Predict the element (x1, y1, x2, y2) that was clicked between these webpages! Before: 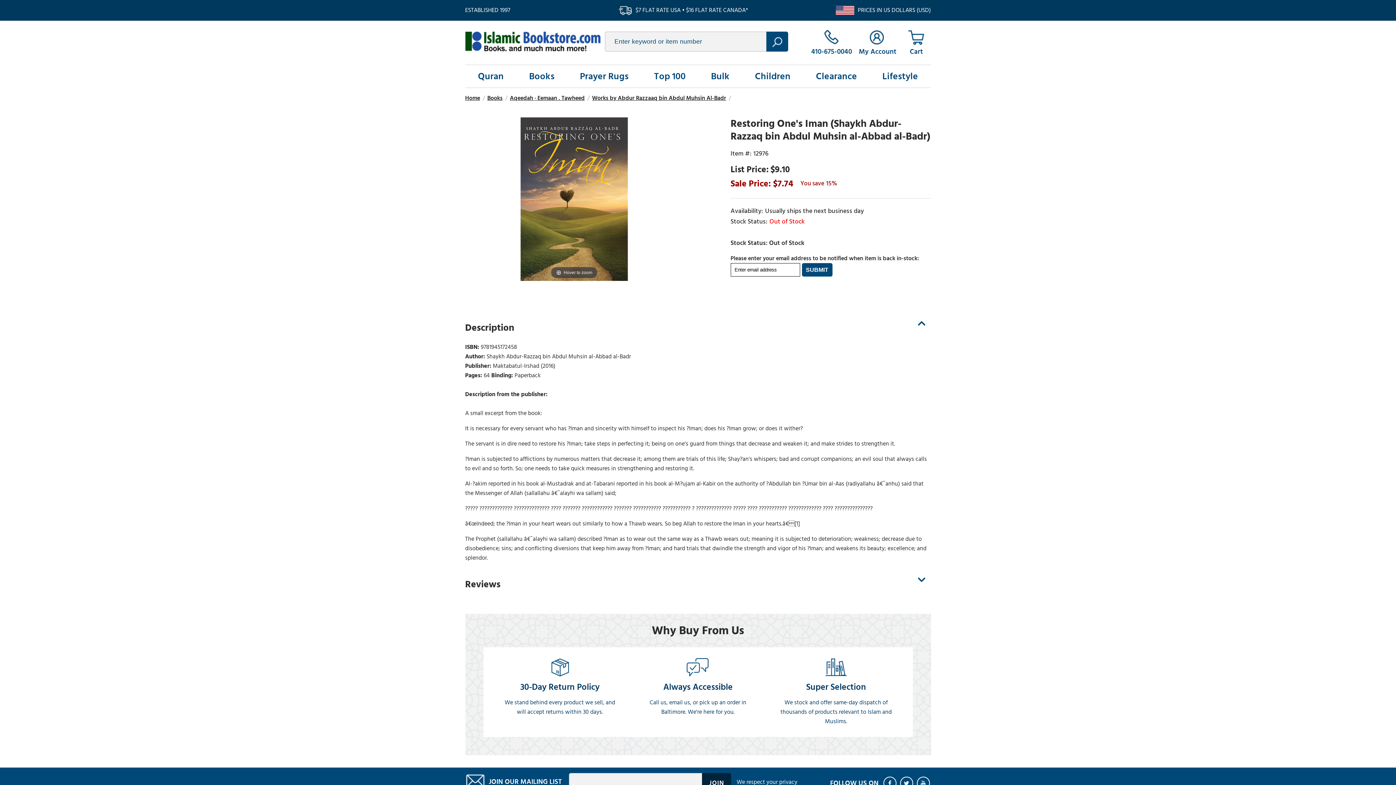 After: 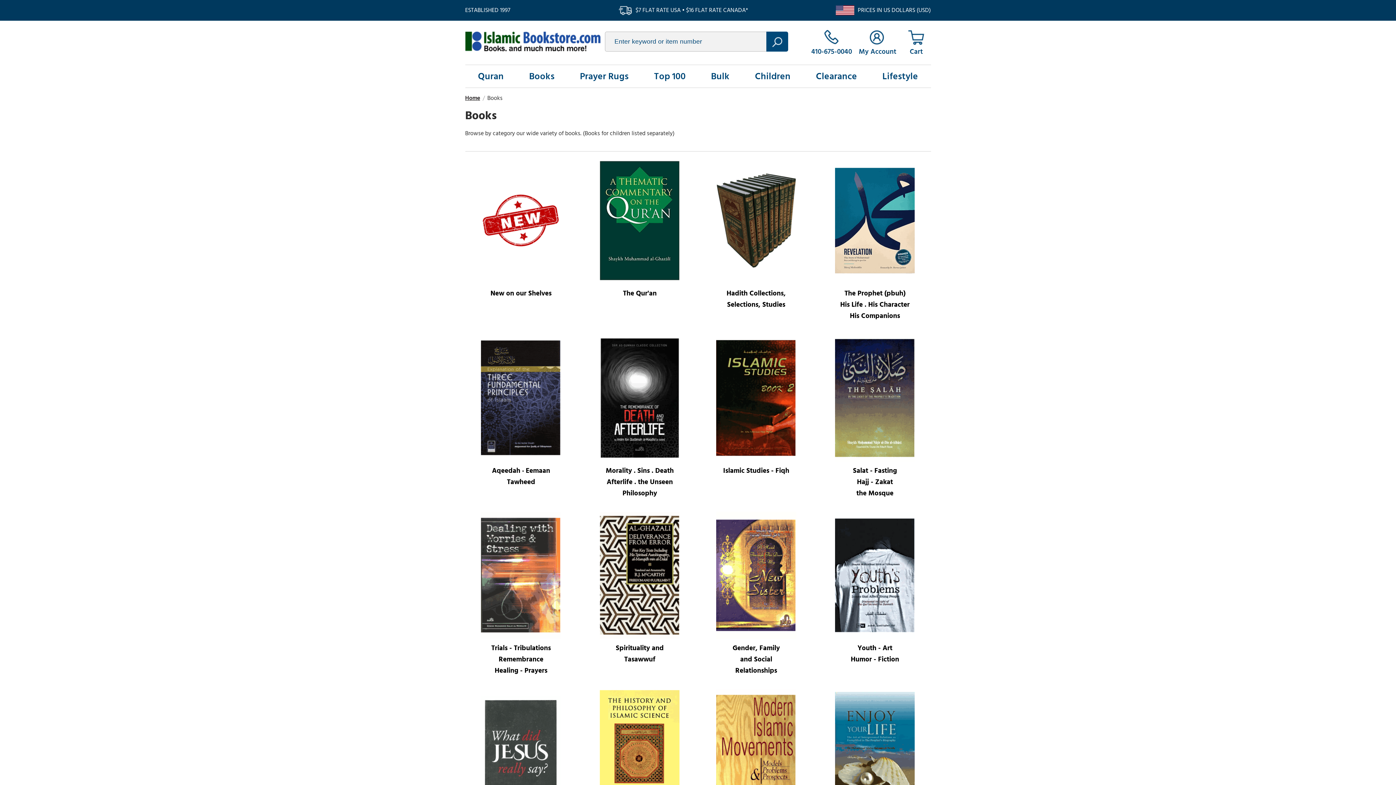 Action: bbox: (529, 68, 554, 84) label: Books